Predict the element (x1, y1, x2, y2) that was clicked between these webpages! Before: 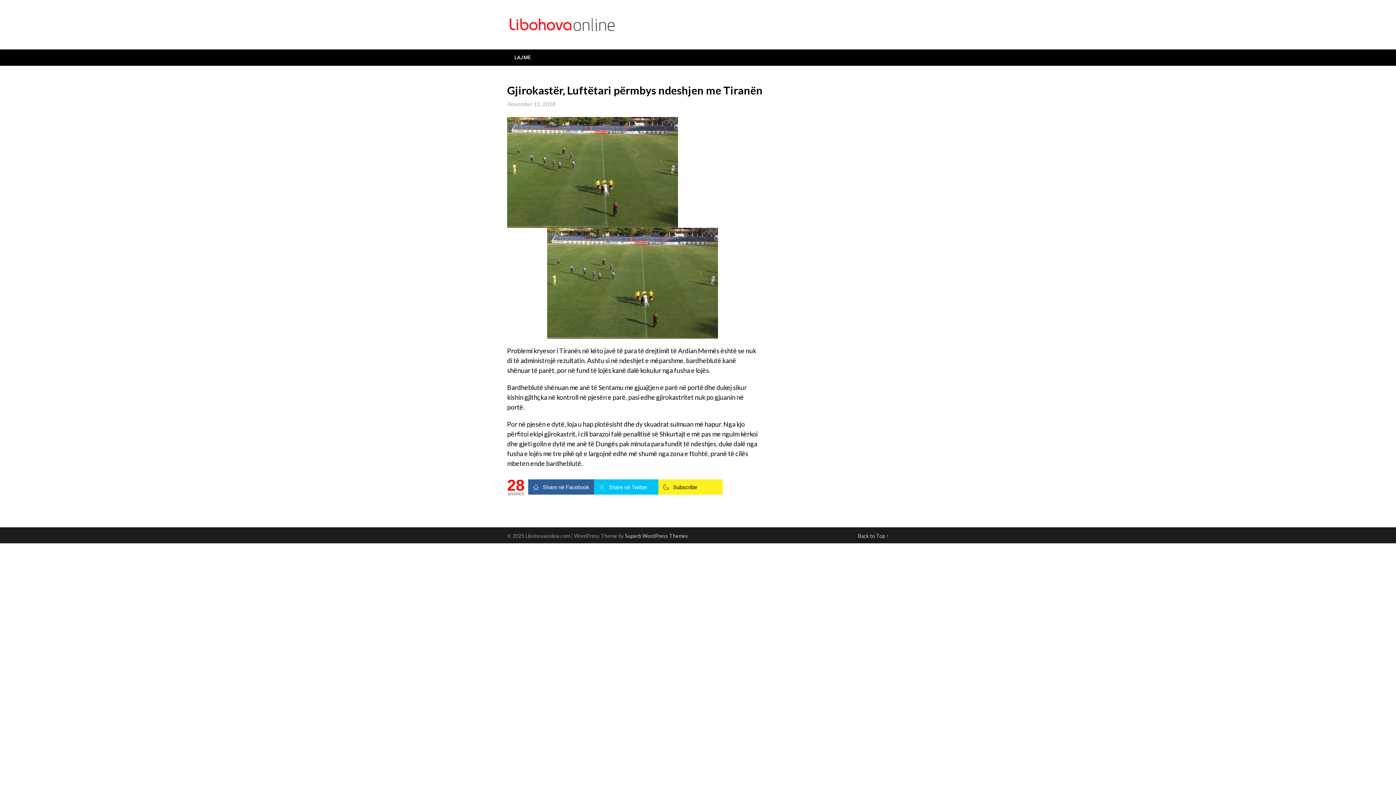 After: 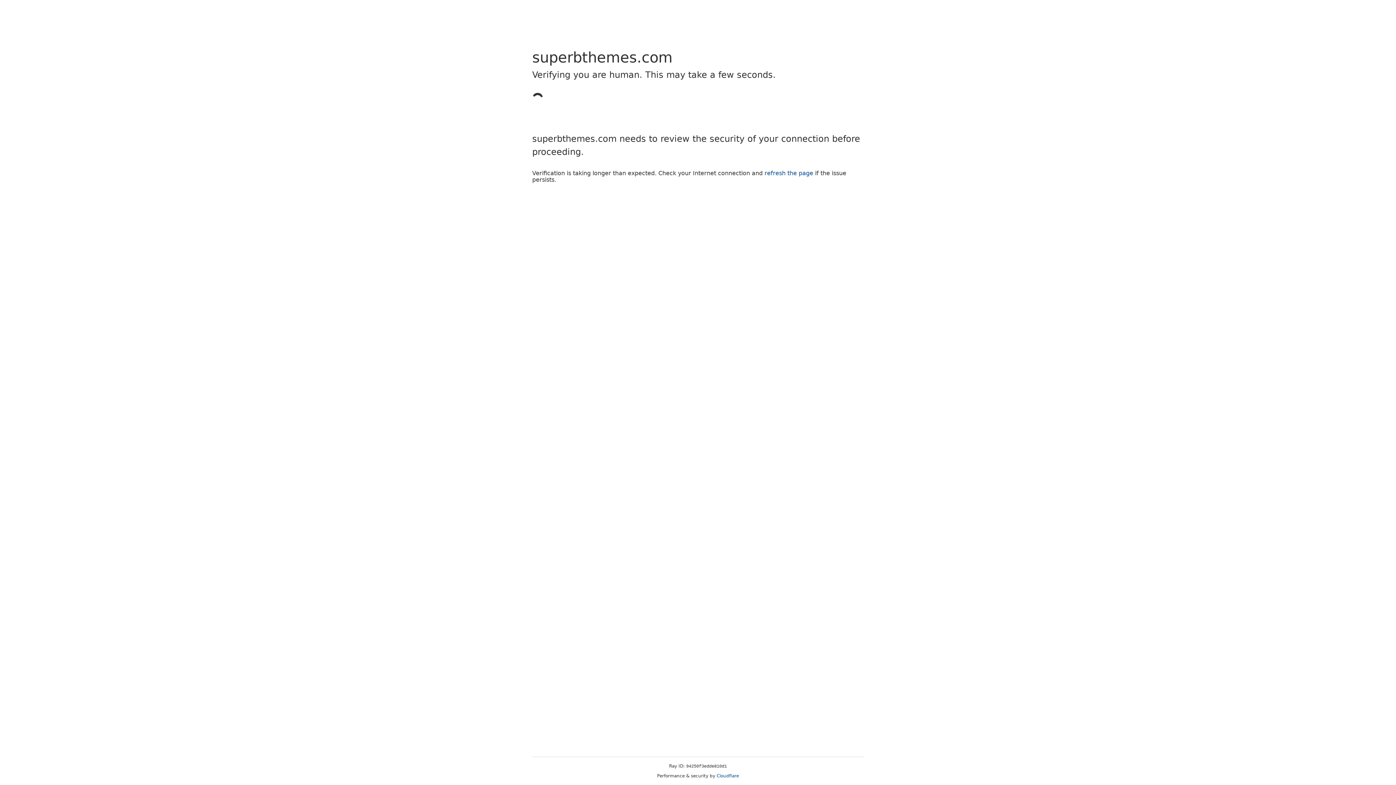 Action: label: Superb WordPress Themes bbox: (625, 533, 688, 539)